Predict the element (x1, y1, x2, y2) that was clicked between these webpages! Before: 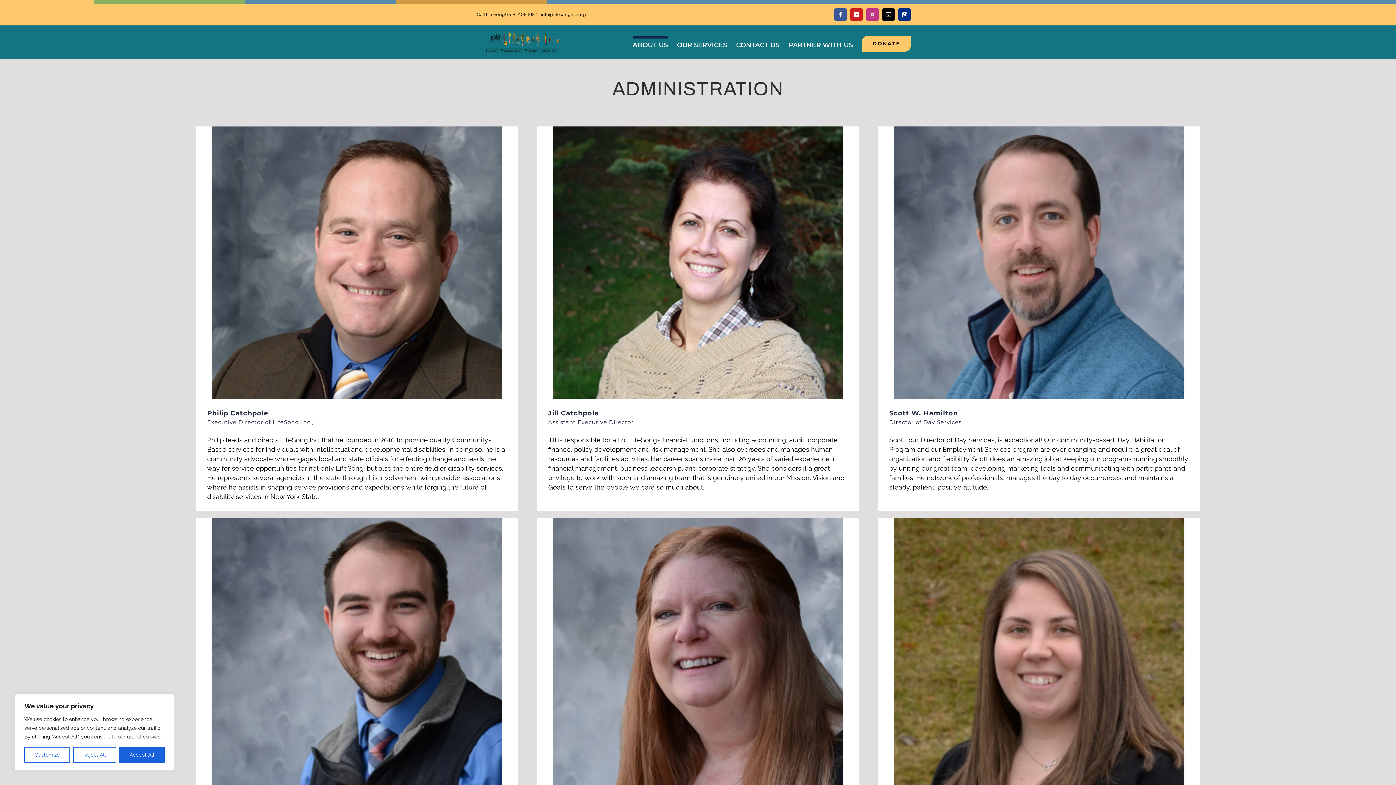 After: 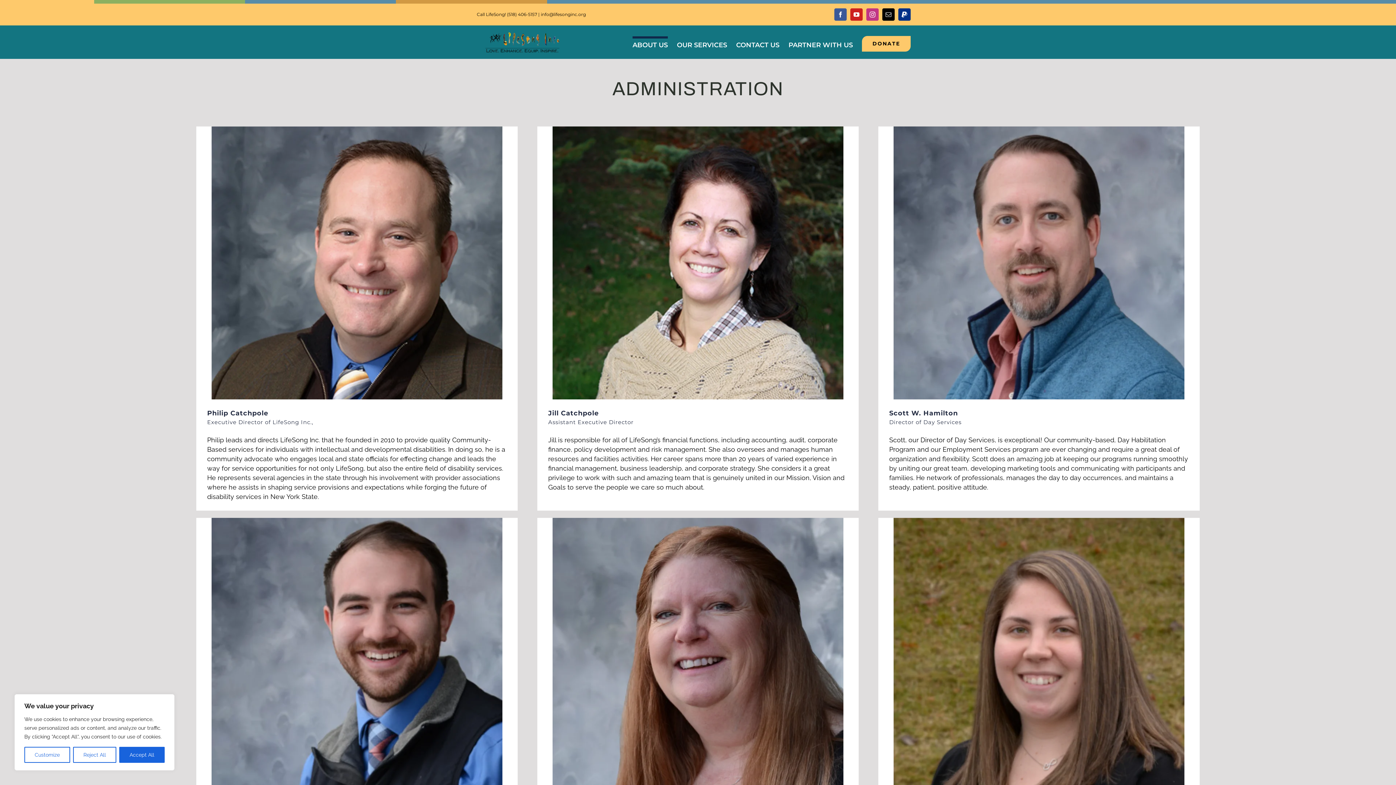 Action: label: DONATE bbox: (862, 36, 910, 51)